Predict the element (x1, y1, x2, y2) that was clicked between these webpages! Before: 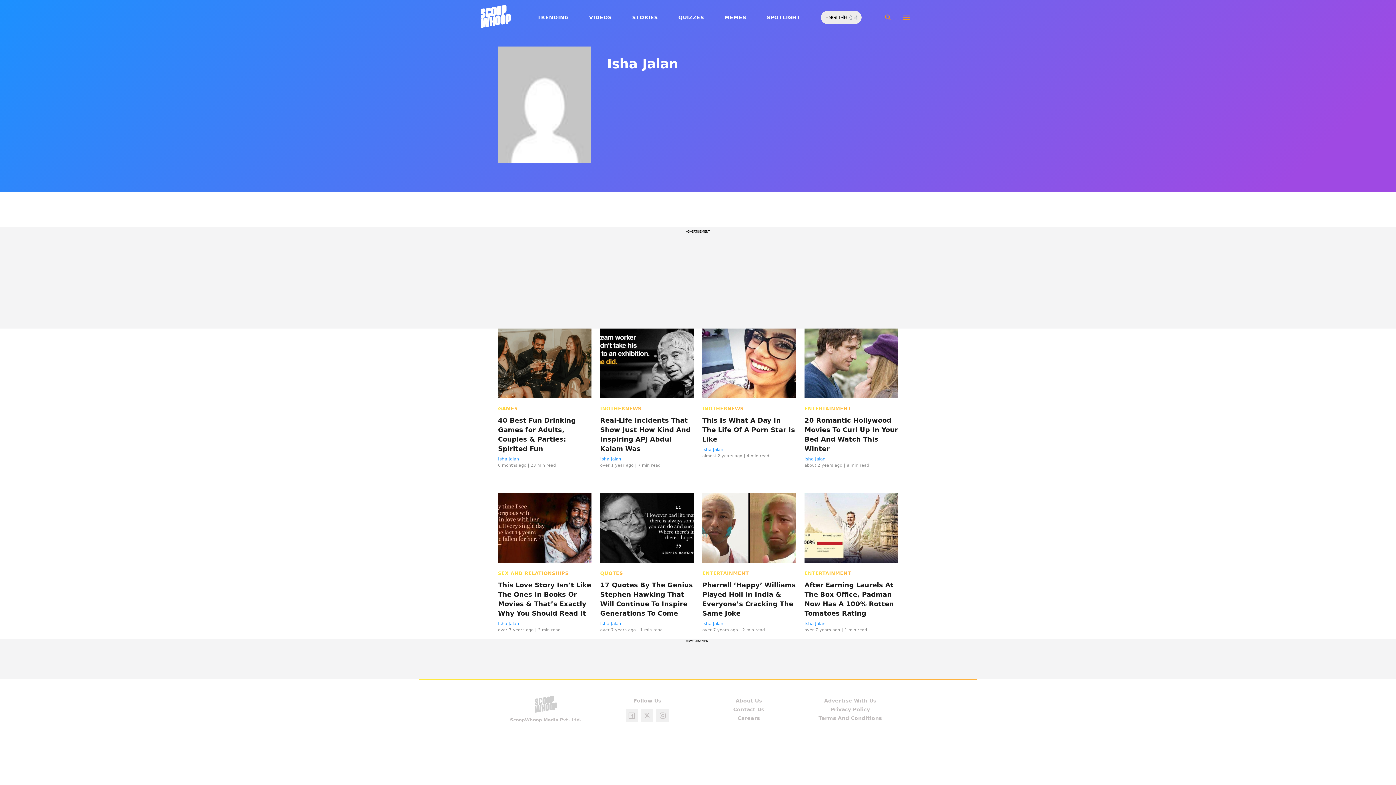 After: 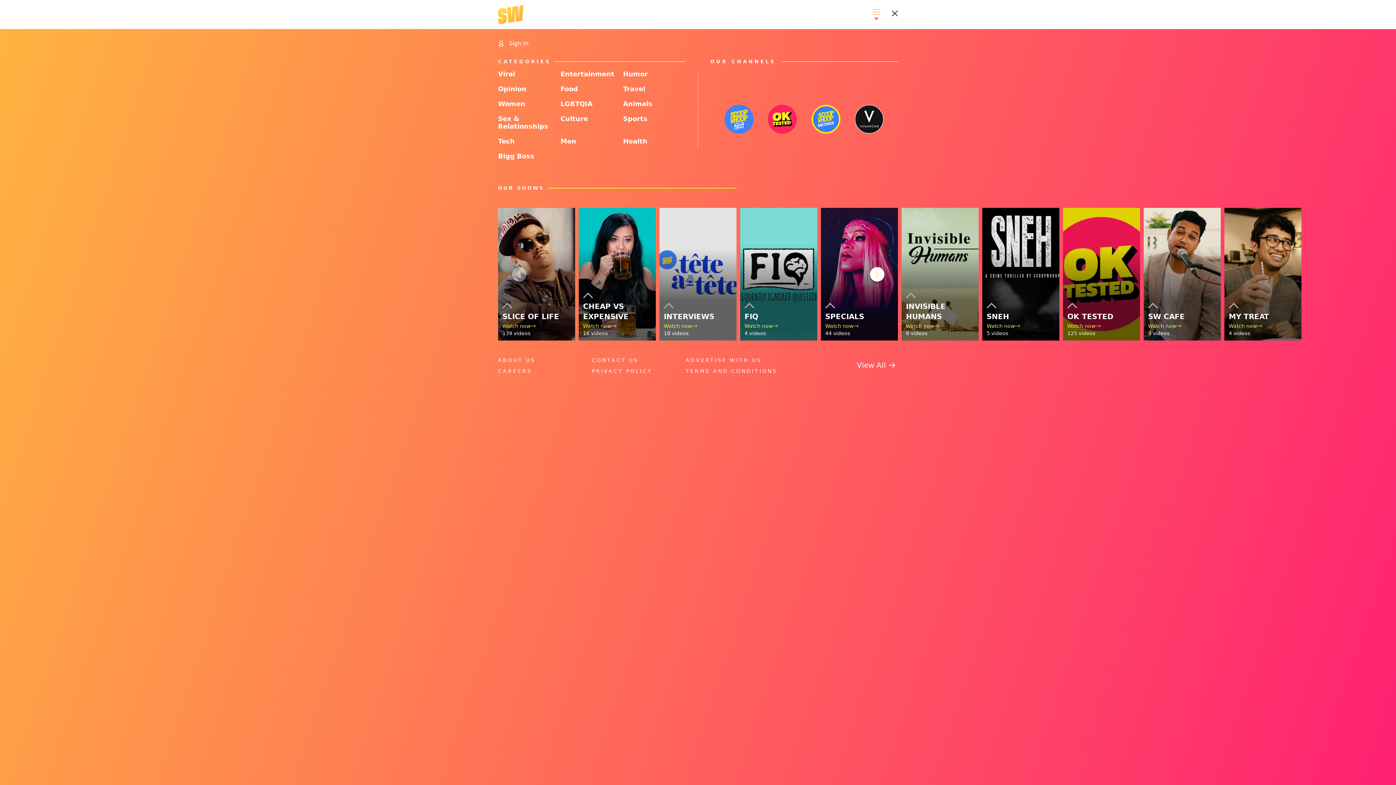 Action: bbox: (897, 9, 916, 25)